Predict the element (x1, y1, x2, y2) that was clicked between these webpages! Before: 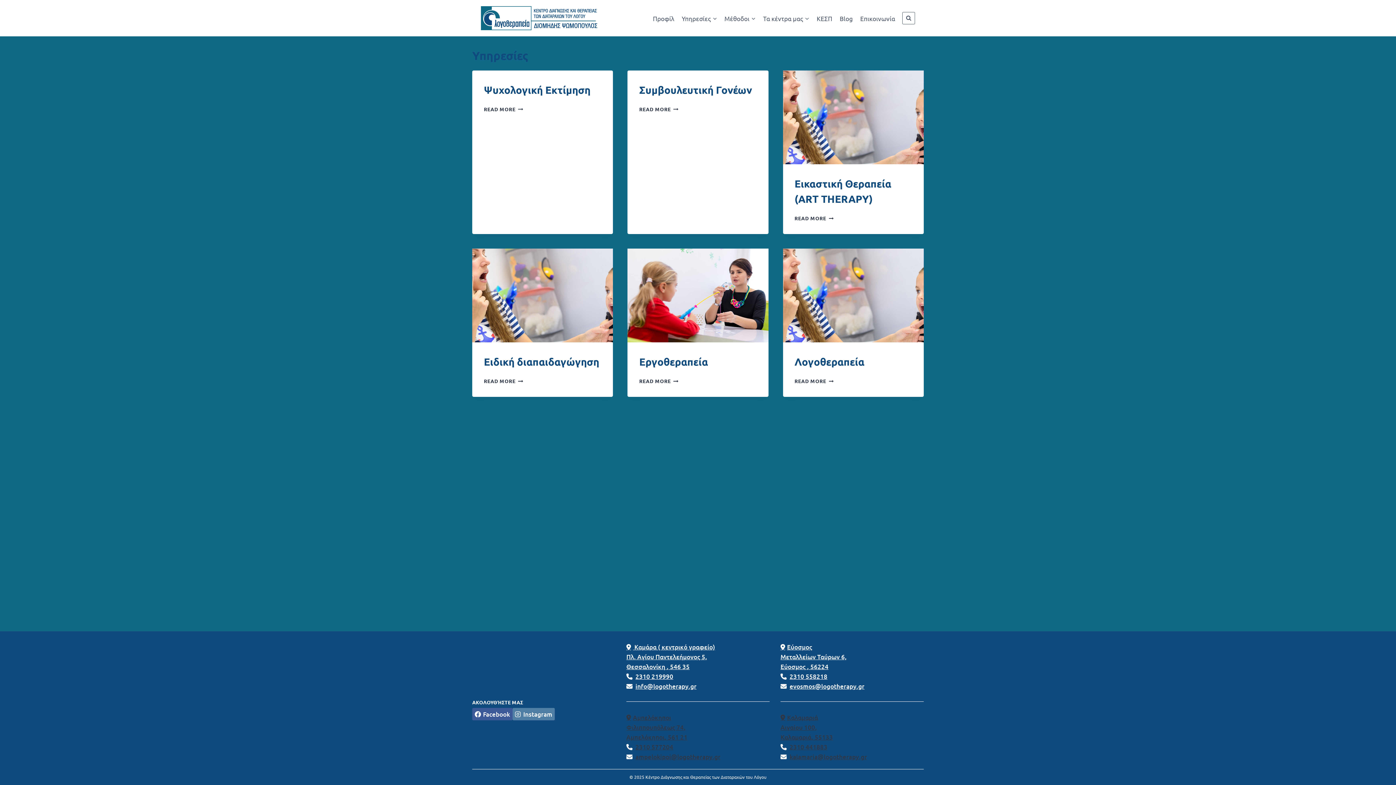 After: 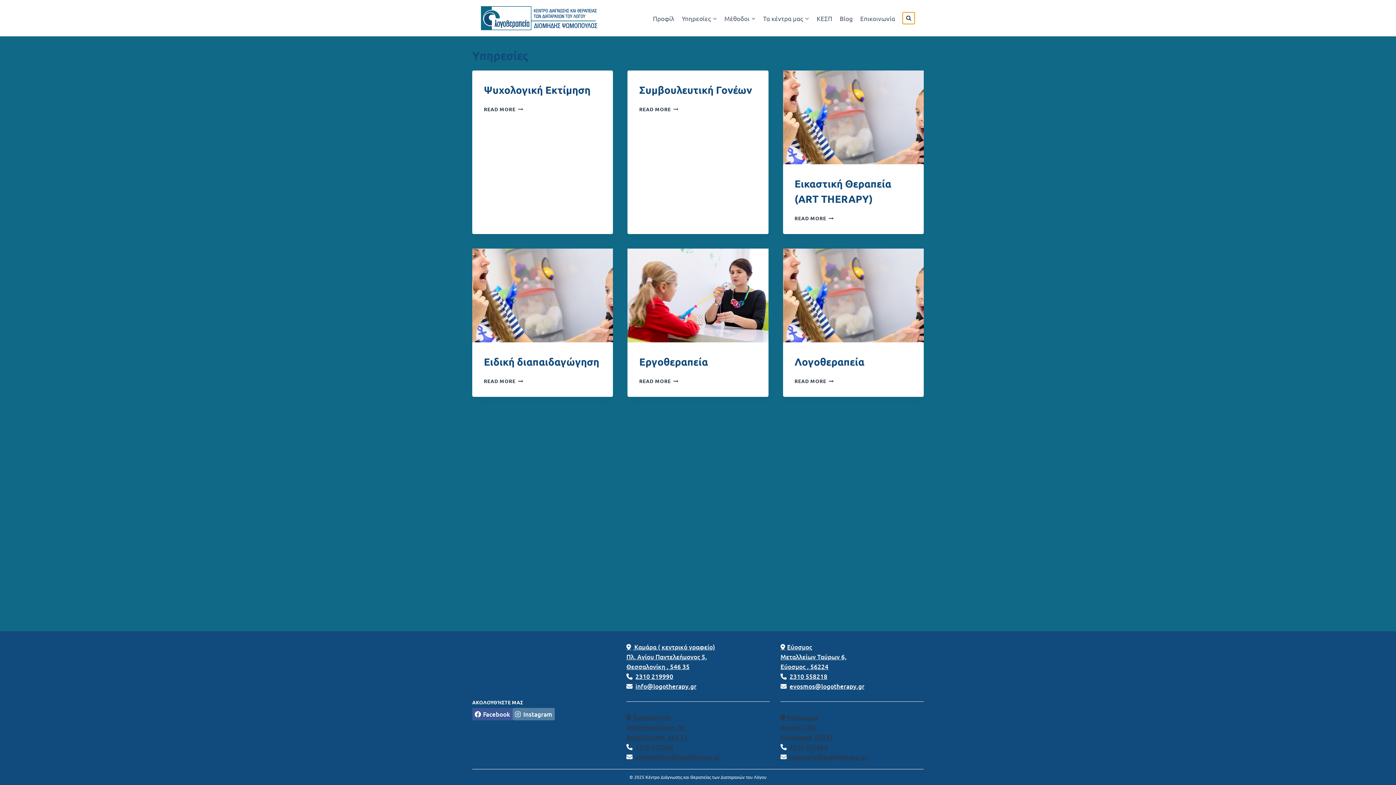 Action: bbox: (902, 11, 915, 24) label: View Search Form